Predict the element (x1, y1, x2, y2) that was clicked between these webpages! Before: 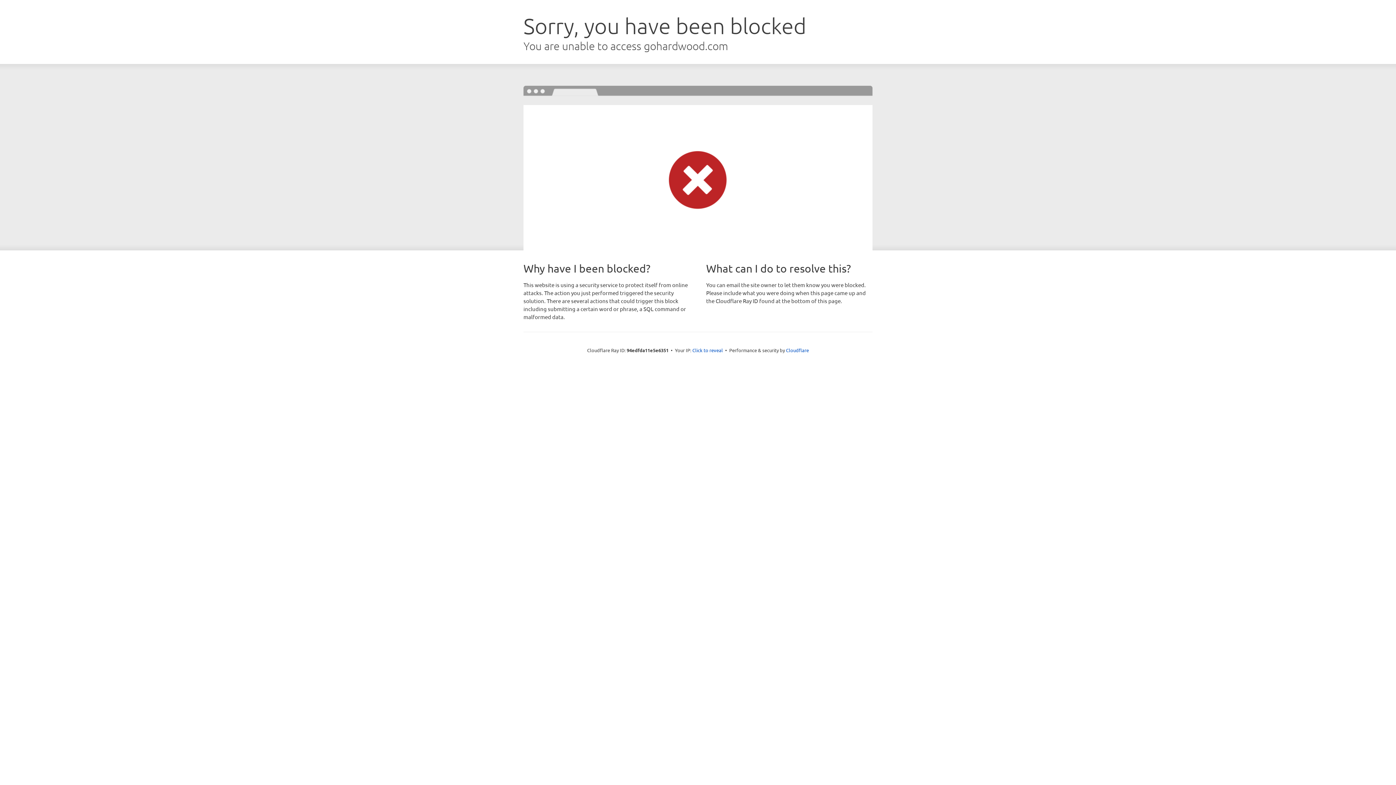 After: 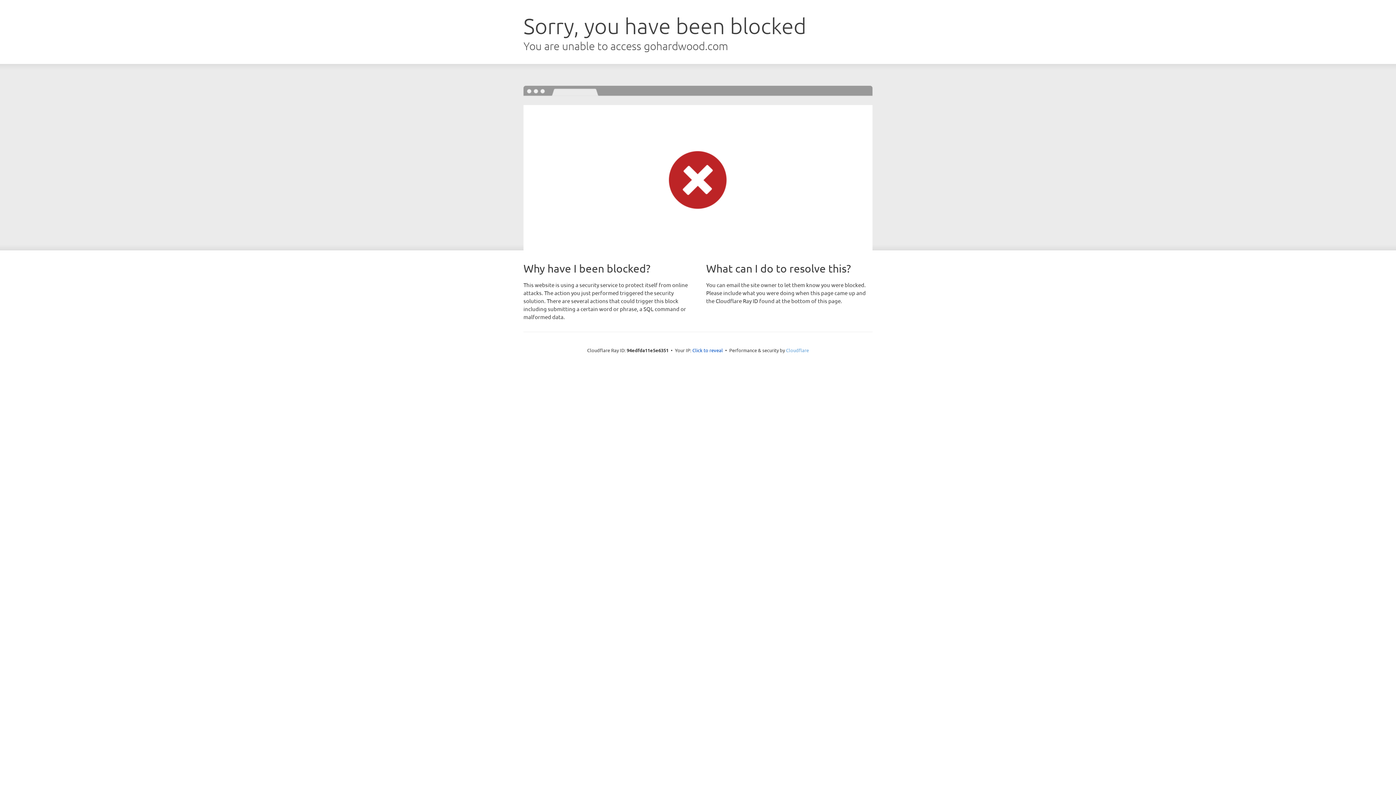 Action: bbox: (786, 347, 809, 353) label: Cloudflare